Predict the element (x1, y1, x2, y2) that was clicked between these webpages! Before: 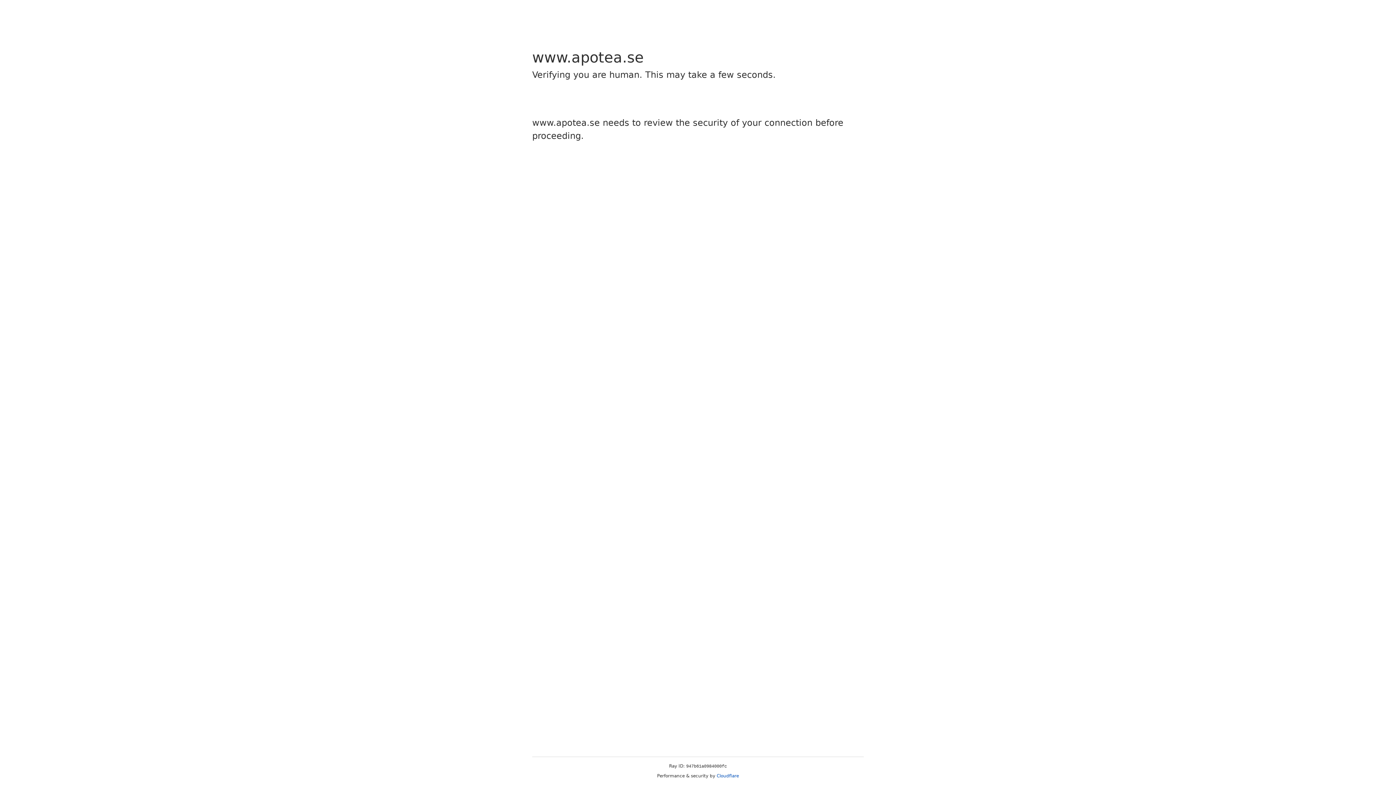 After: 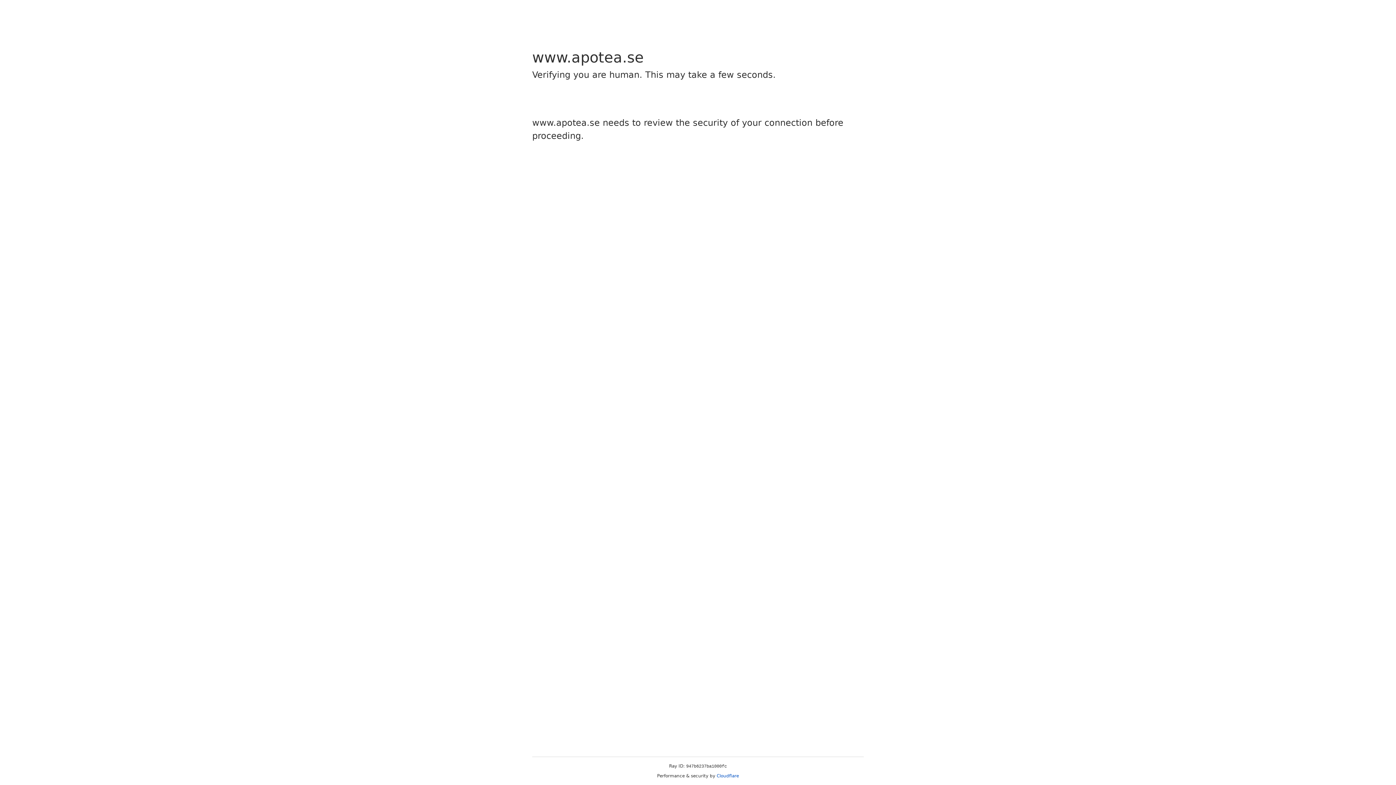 Action: label: Cloudflare bbox: (716, 773, 739, 778)